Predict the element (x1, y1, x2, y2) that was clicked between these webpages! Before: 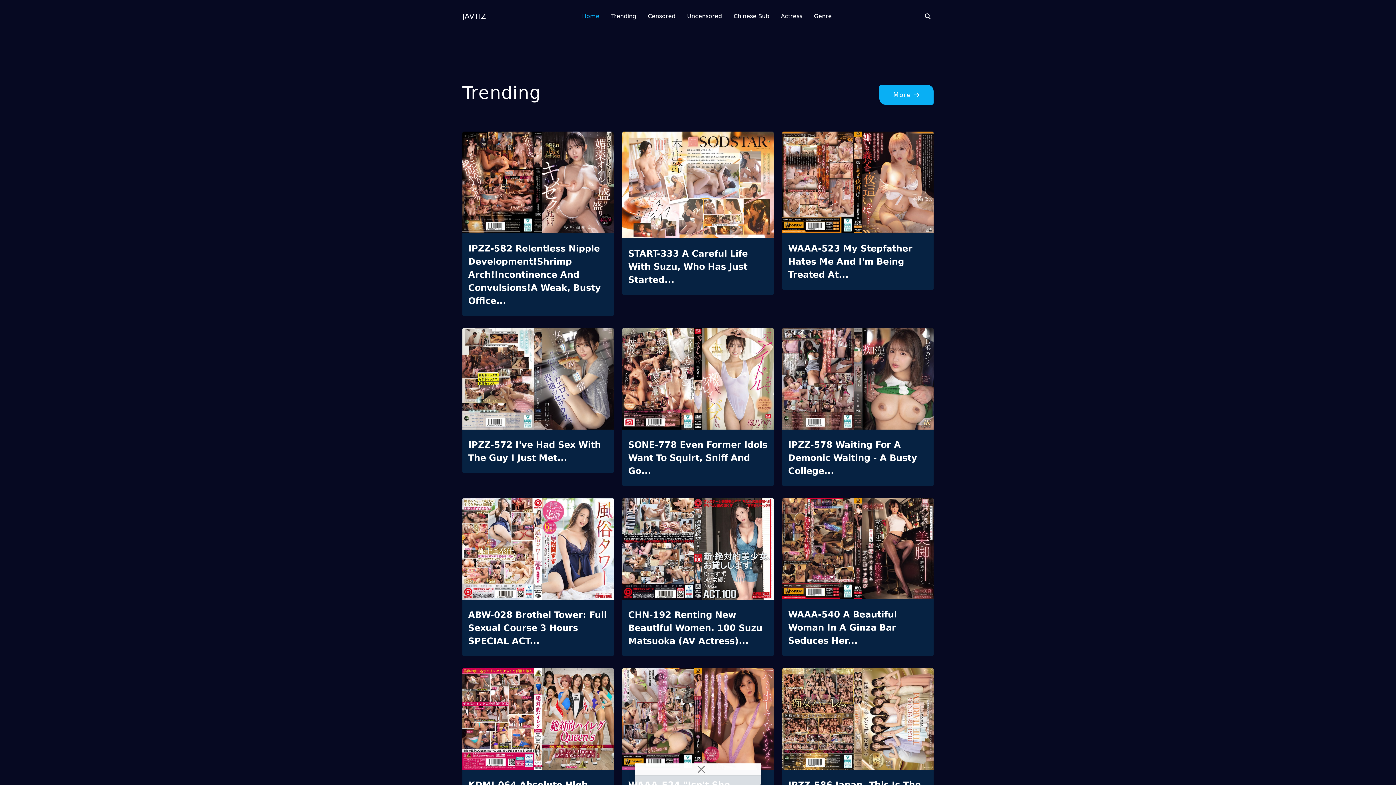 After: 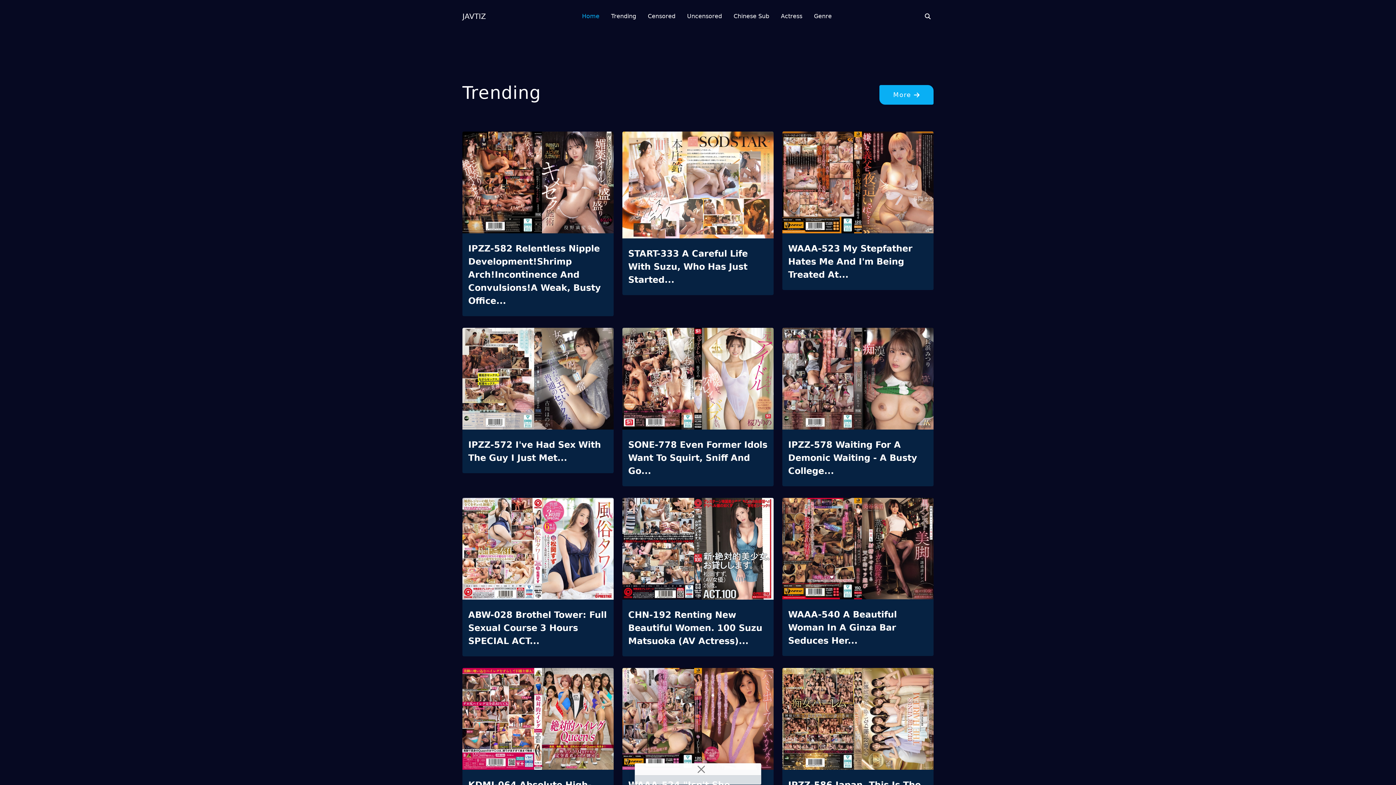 Action: label: JAVTIZ bbox: (462, 9, 486, 23)